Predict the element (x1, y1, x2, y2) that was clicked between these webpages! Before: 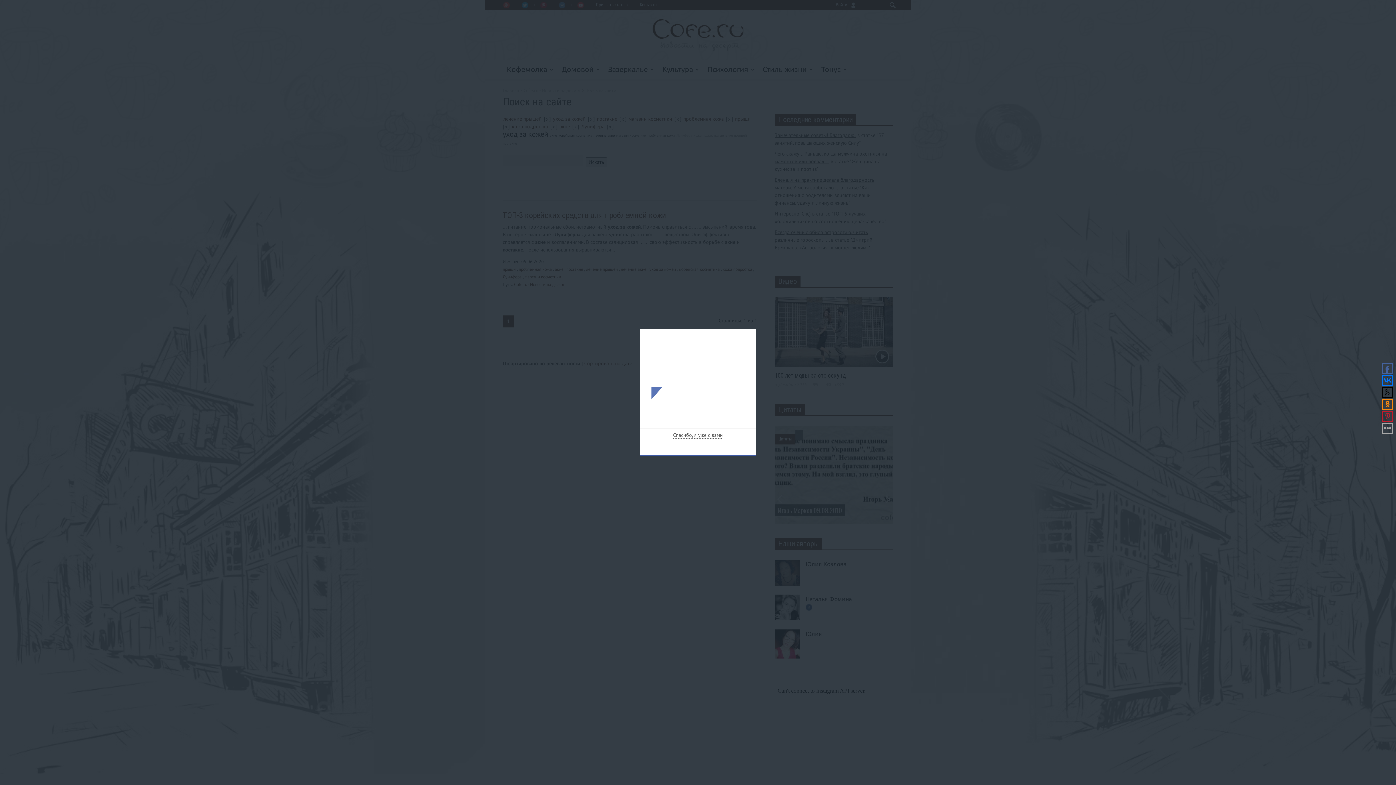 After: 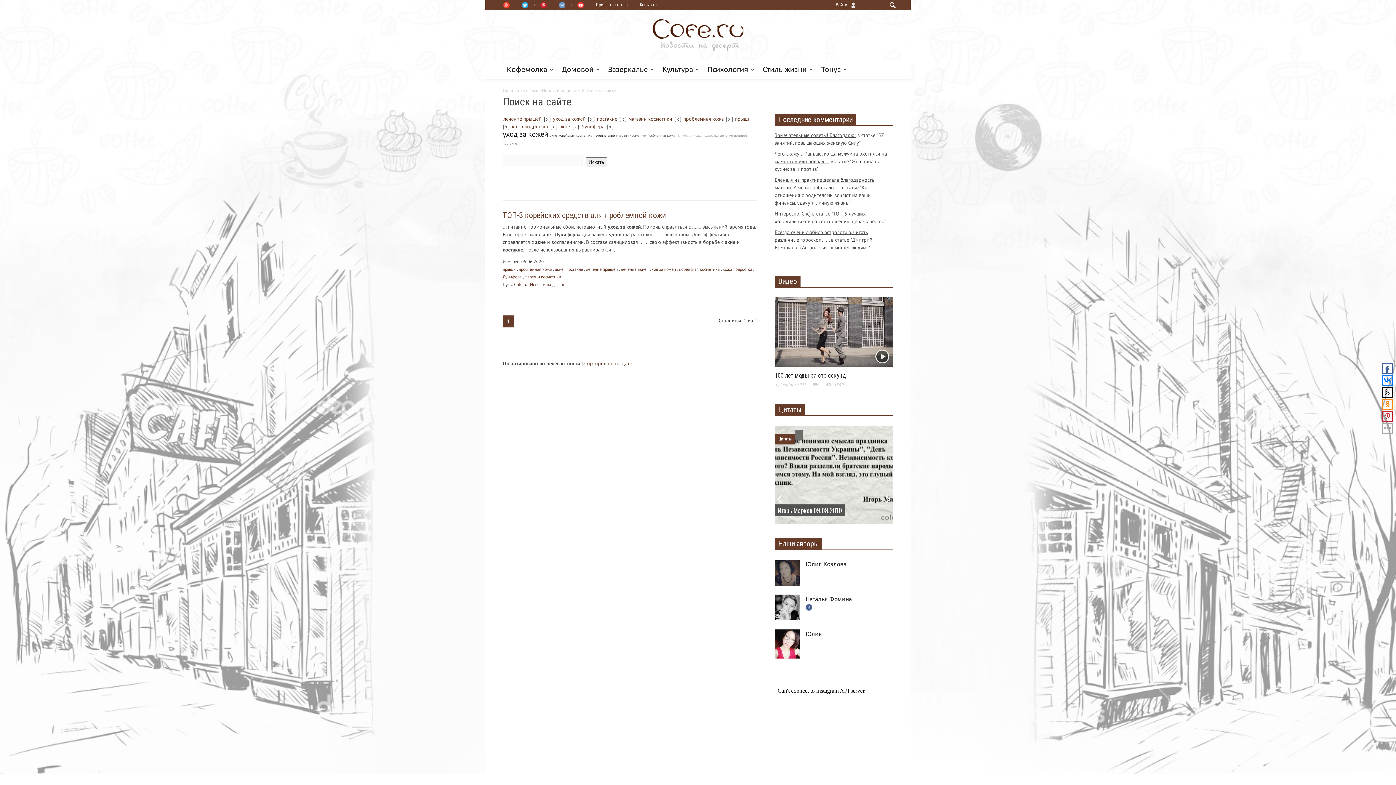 Action: bbox: (742, 335, 750, 343) label: ×